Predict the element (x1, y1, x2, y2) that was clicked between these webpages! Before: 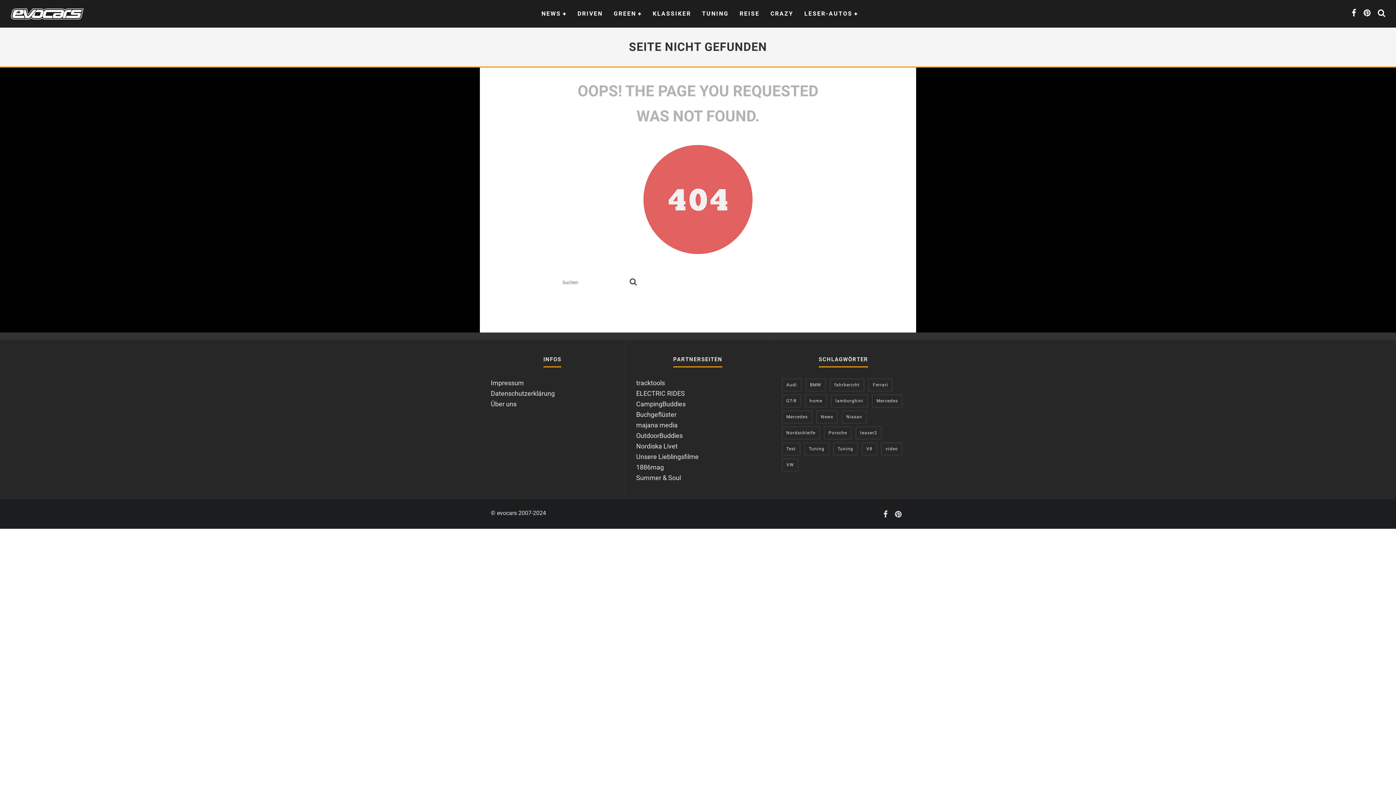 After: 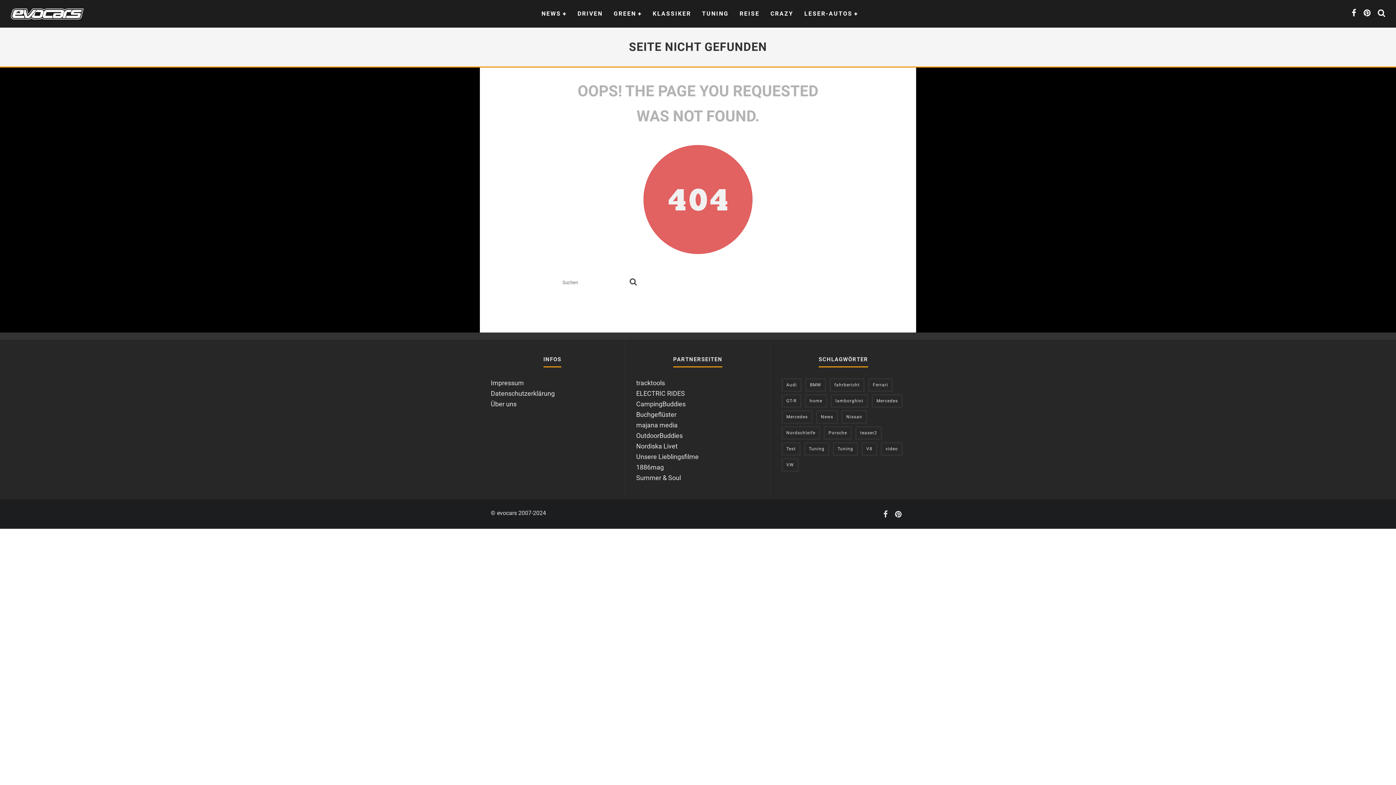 Action: label: Buchgeflüster bbox: (636, 410, 676, 418)